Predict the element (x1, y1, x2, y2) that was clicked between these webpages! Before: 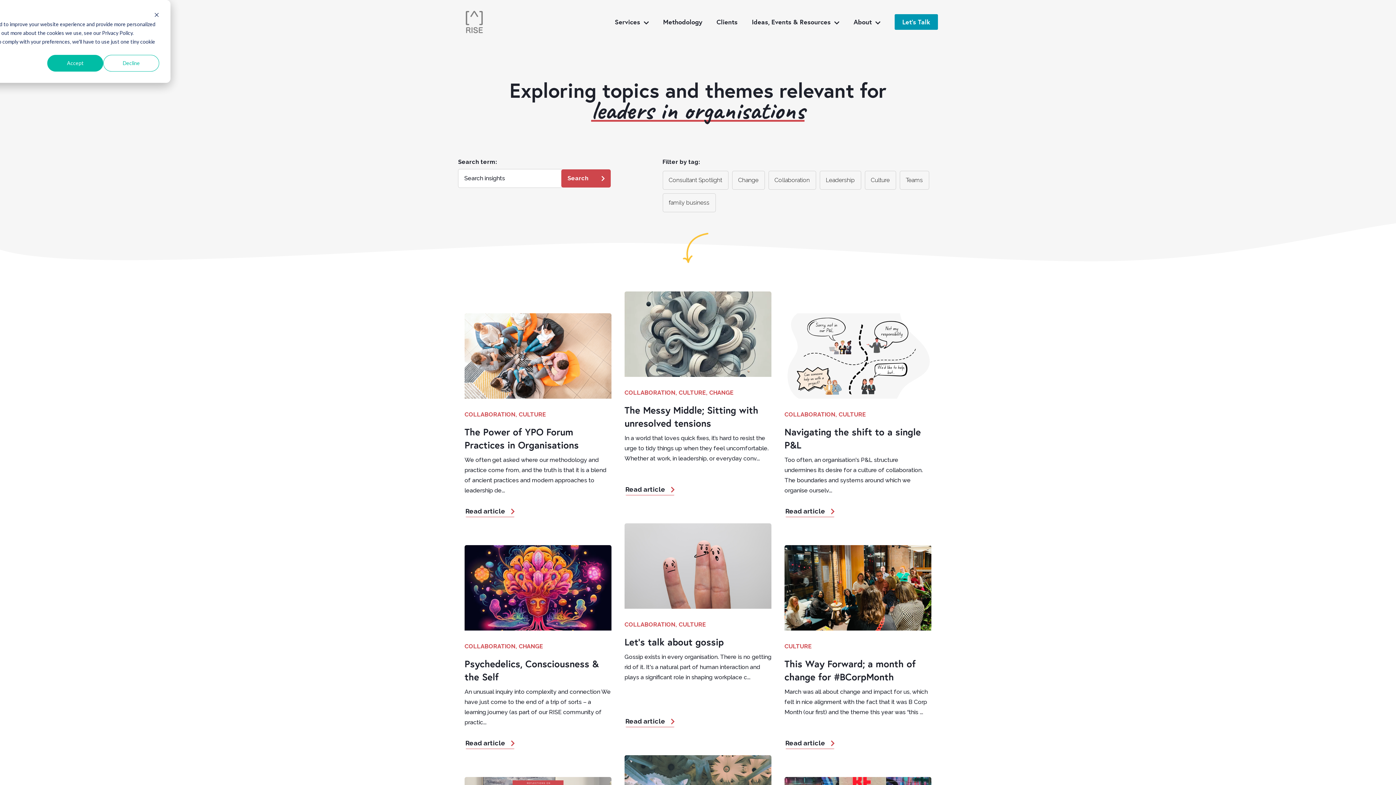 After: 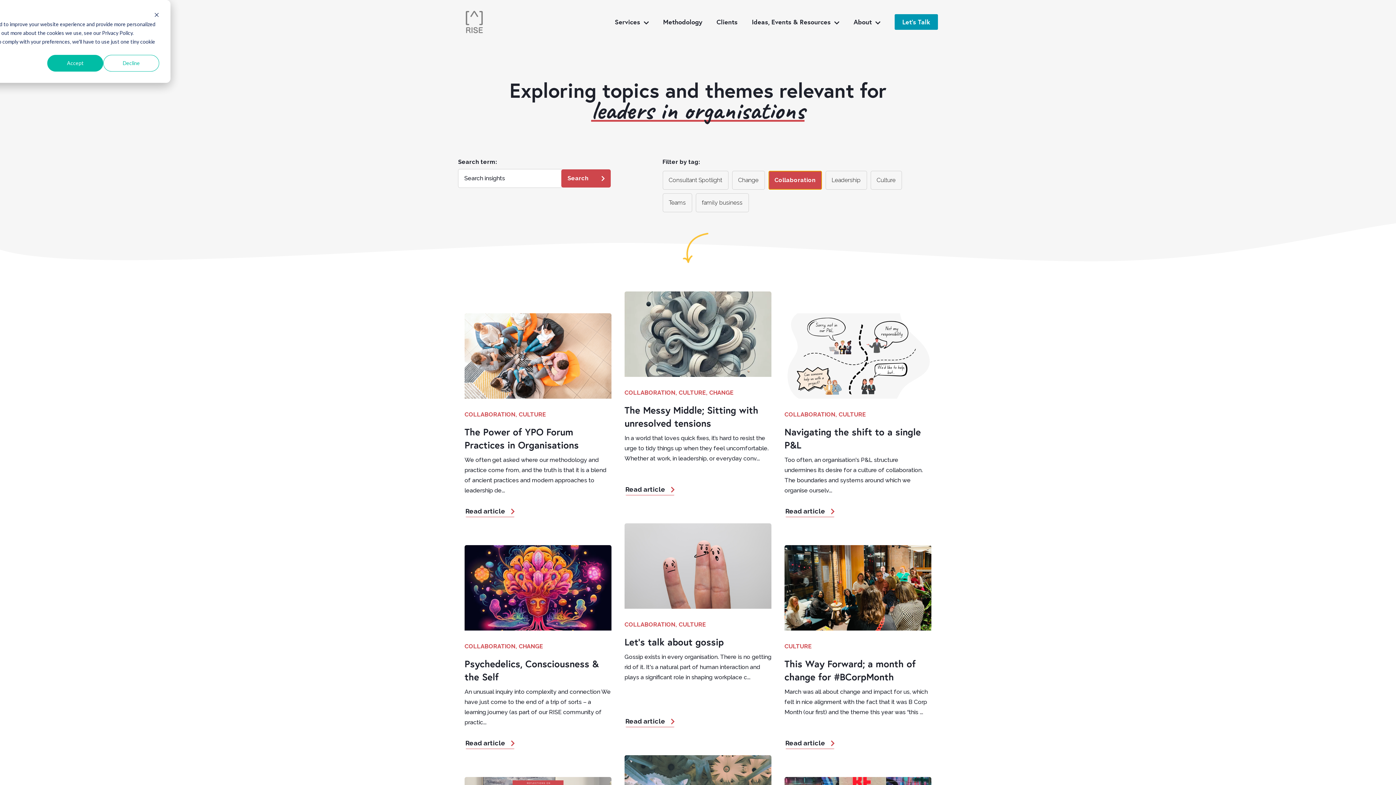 Action: label: Collaboration bbox: (768, 170, 816, 189)